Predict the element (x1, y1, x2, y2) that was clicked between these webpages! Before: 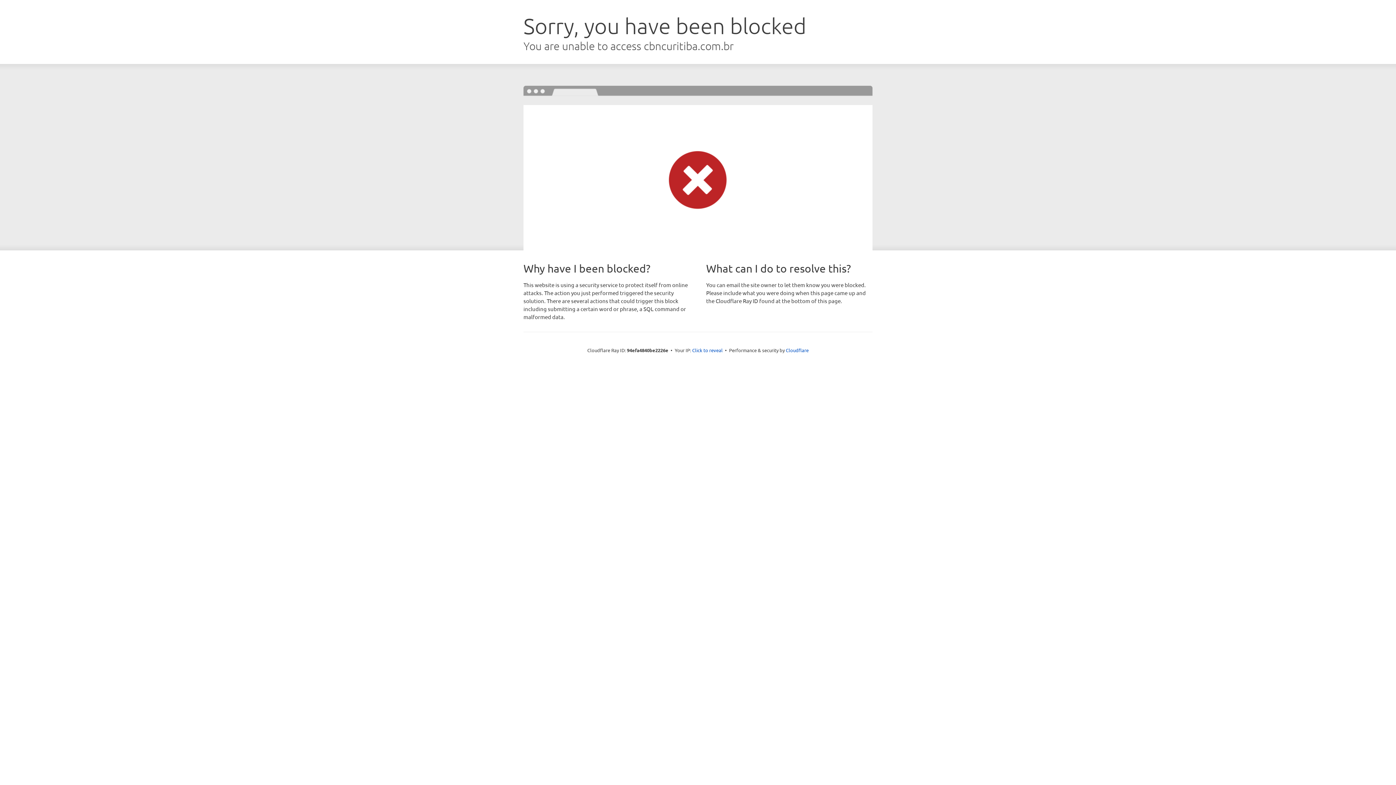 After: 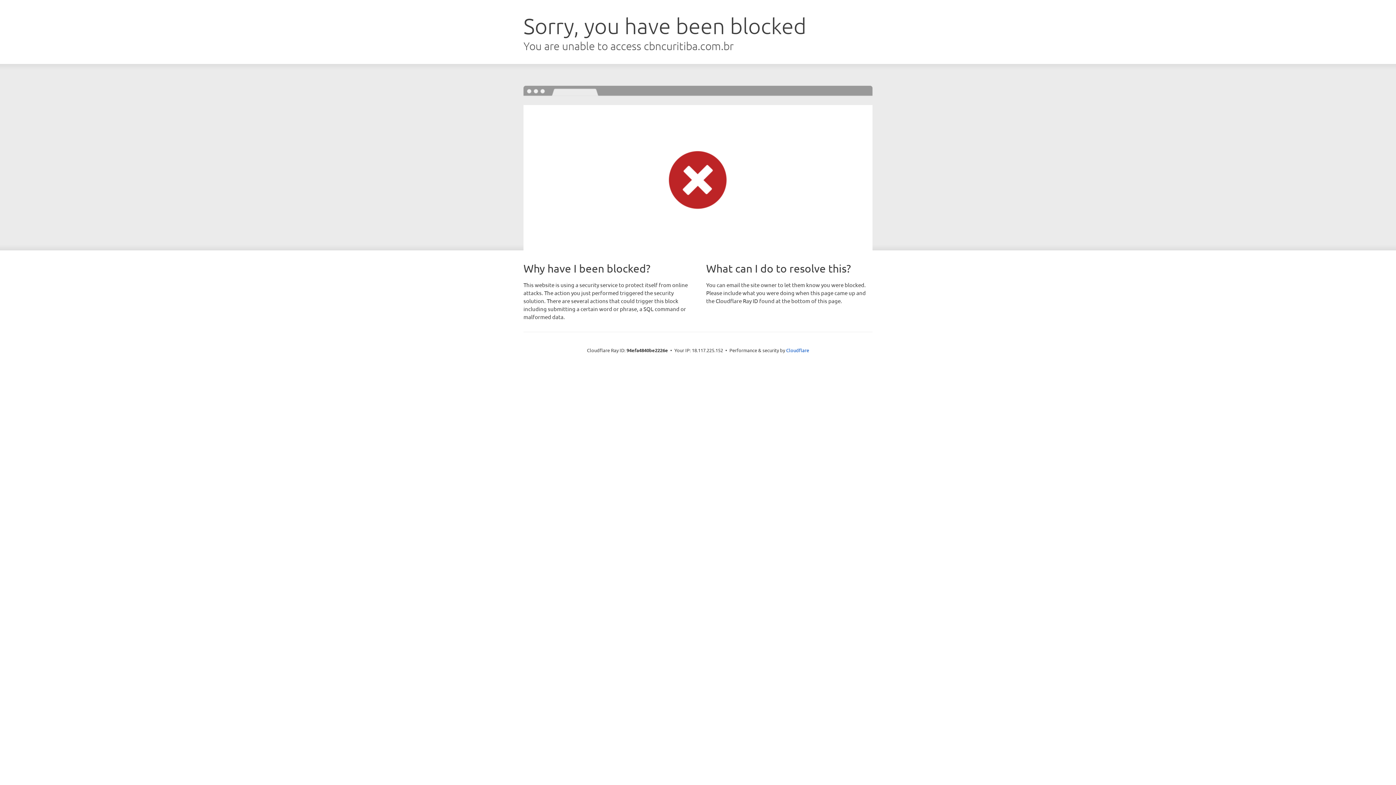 Action: label: Click to reveal bbox: (692, 346, 722, 353)